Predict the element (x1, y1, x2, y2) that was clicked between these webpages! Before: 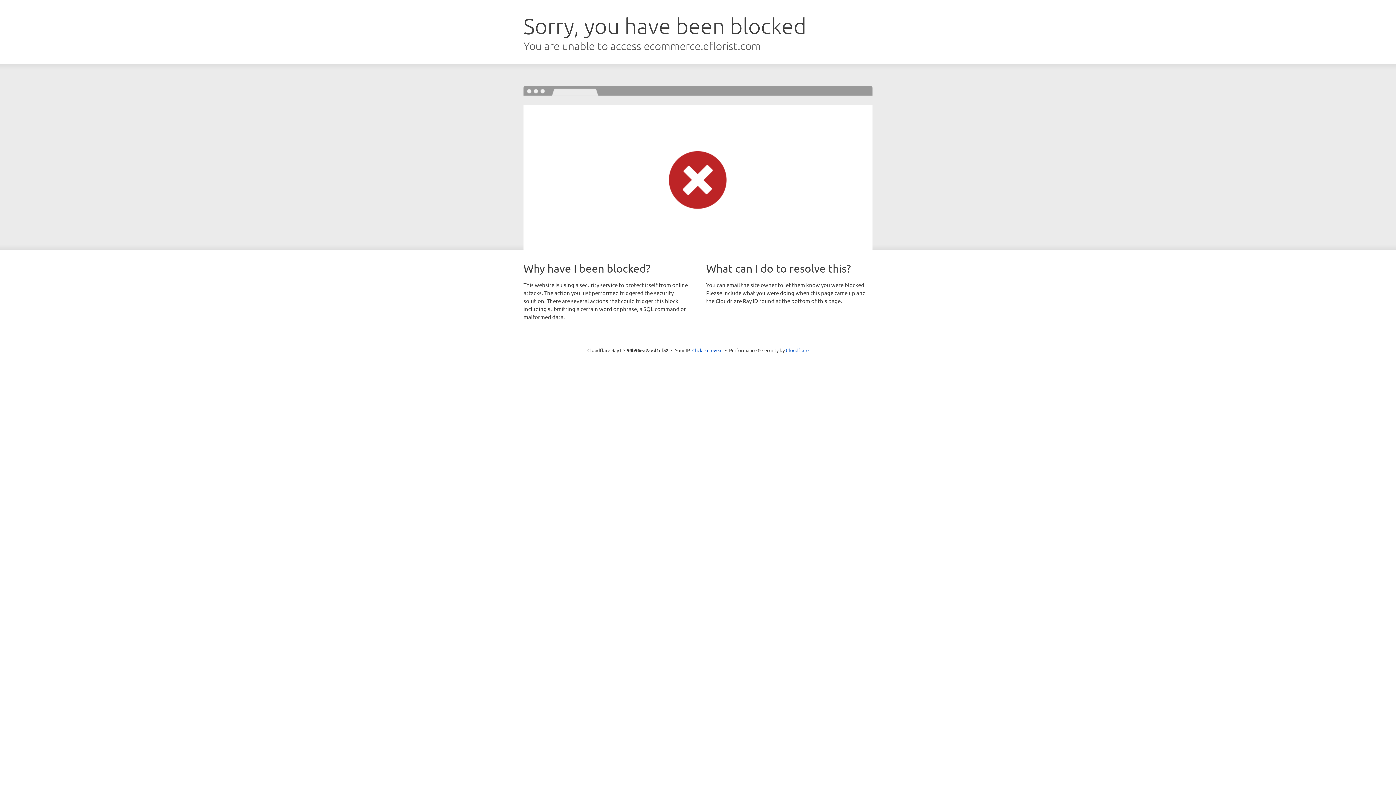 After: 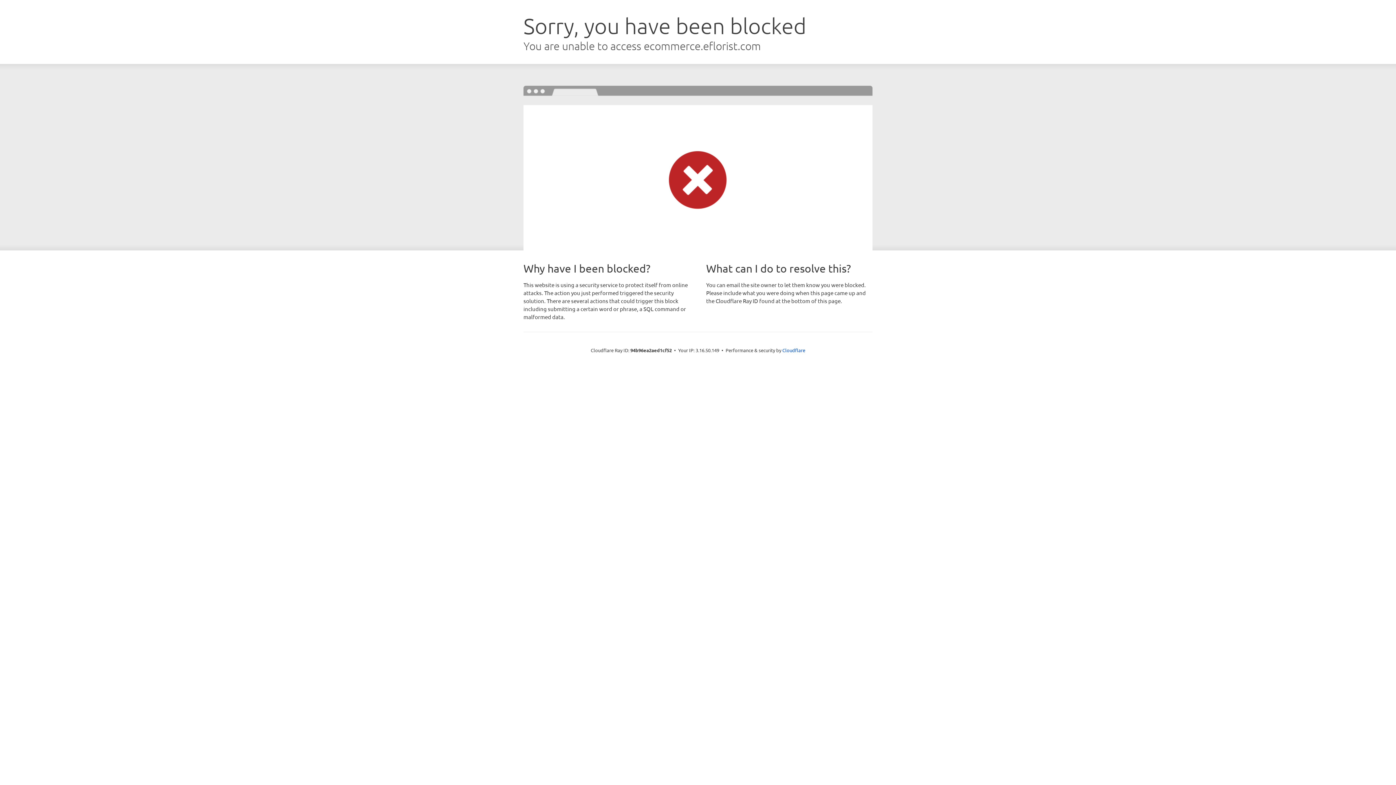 Action: label: Click to reveal bbox: (692, 346, 722, 353)